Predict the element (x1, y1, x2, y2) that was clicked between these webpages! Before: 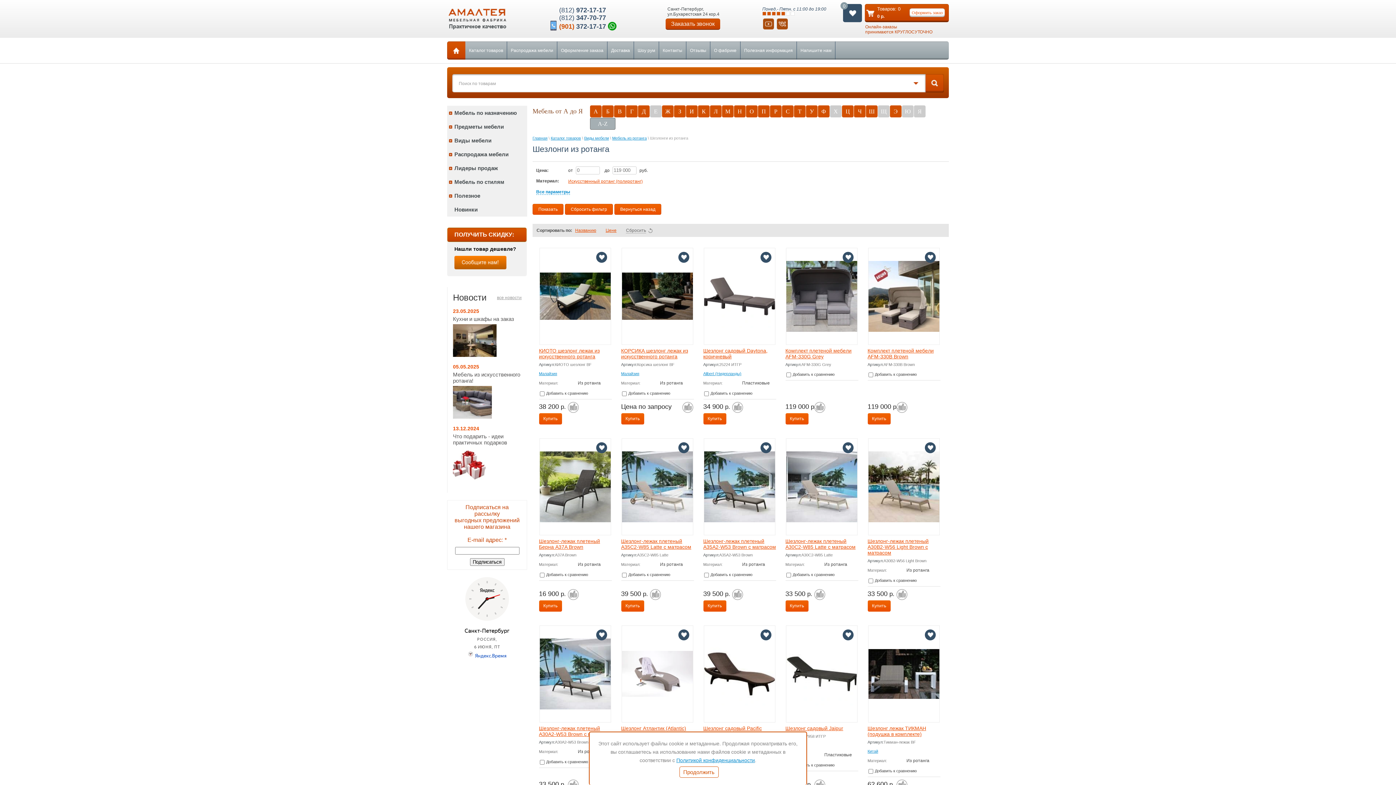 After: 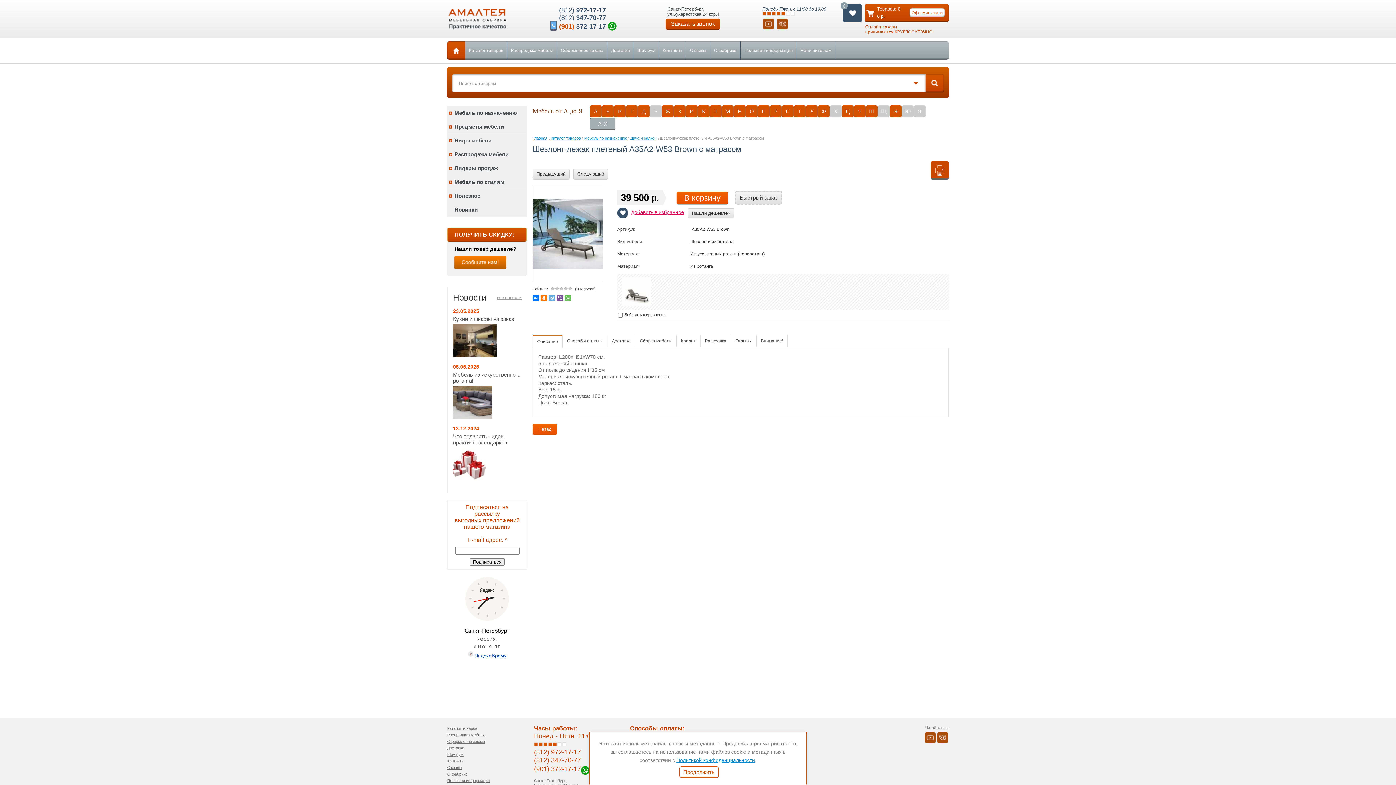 Action: label: Шезлонг-лежак плетеный A35A2-W53 Brown с матрасом bbox: (703, 538, 776, 550)